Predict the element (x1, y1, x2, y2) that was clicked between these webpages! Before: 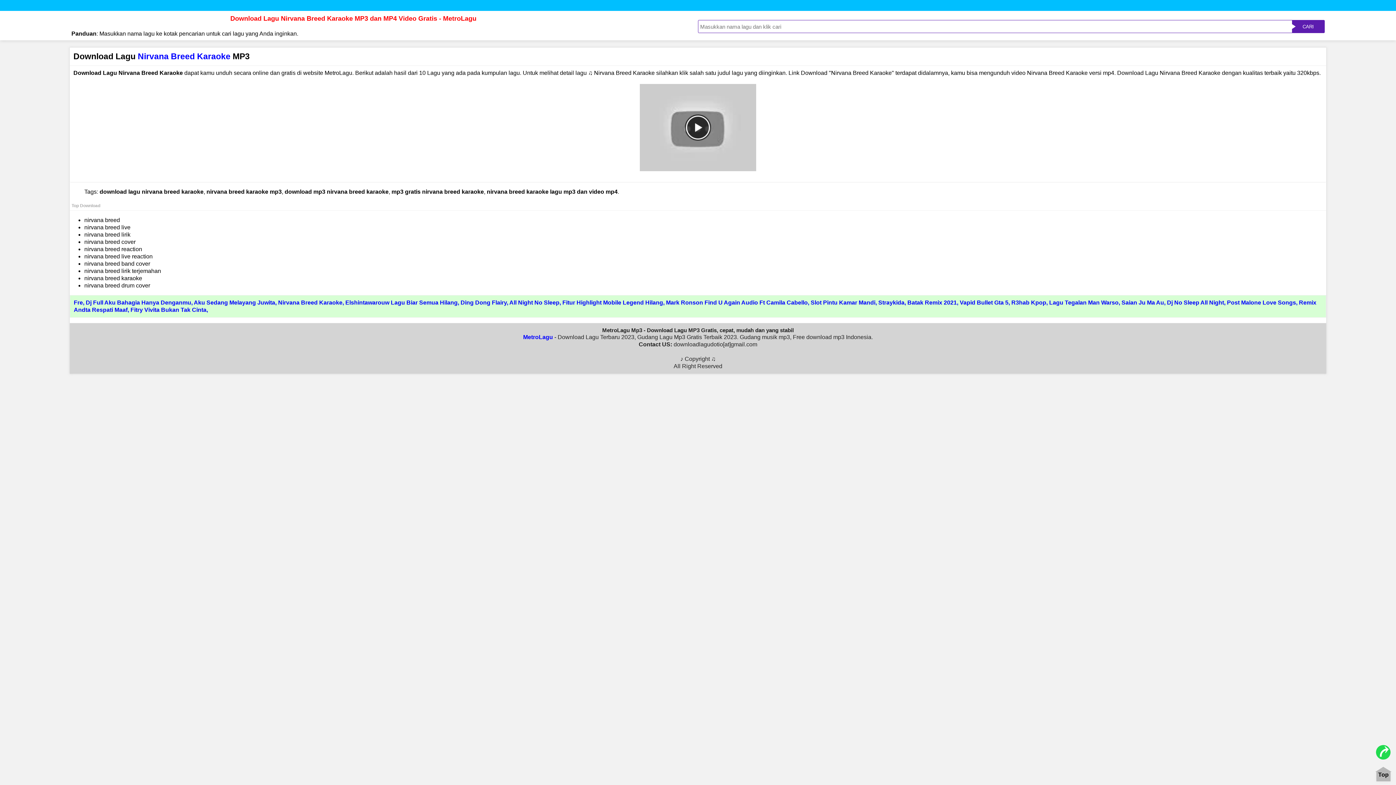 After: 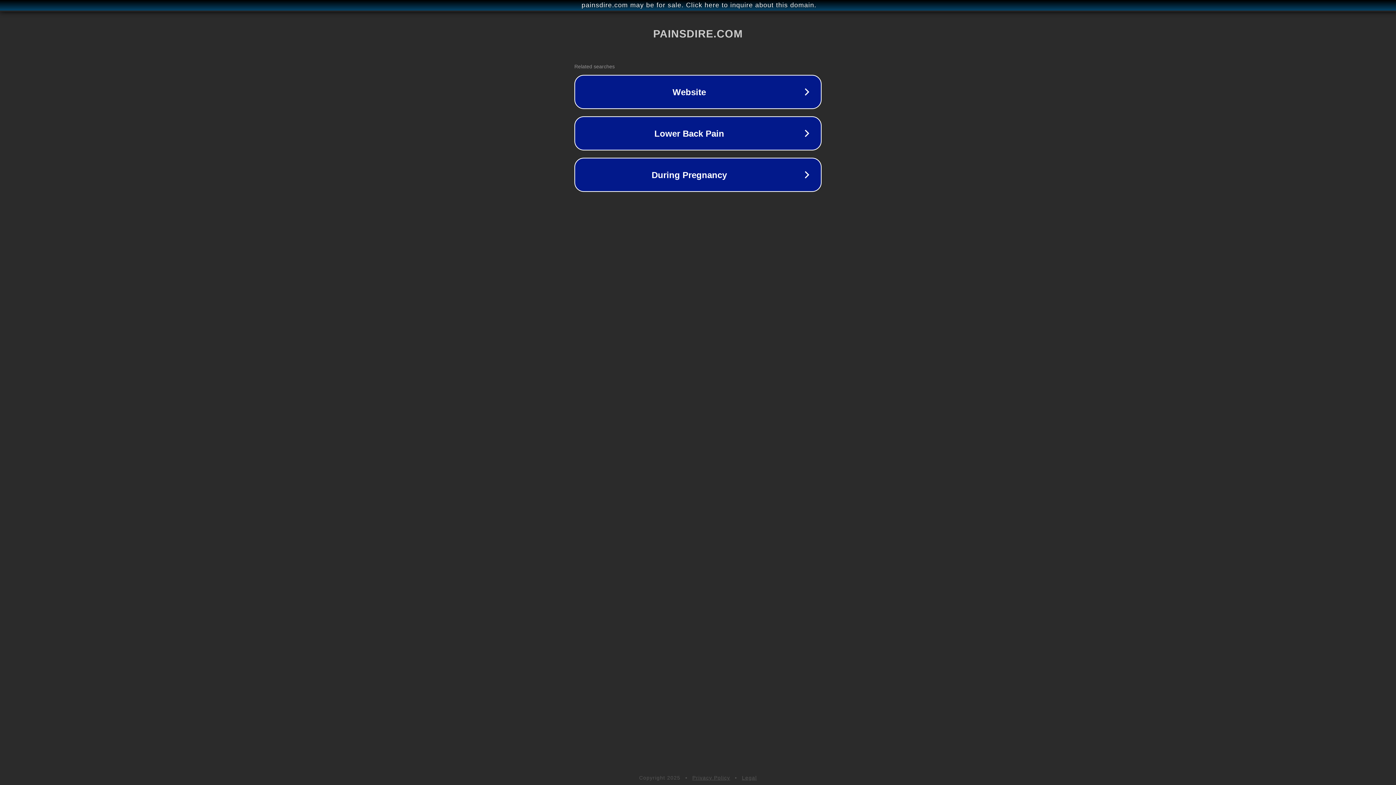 Action: bbox: (278, 299, 342, 305) label: Nirvana Breed Karaoke